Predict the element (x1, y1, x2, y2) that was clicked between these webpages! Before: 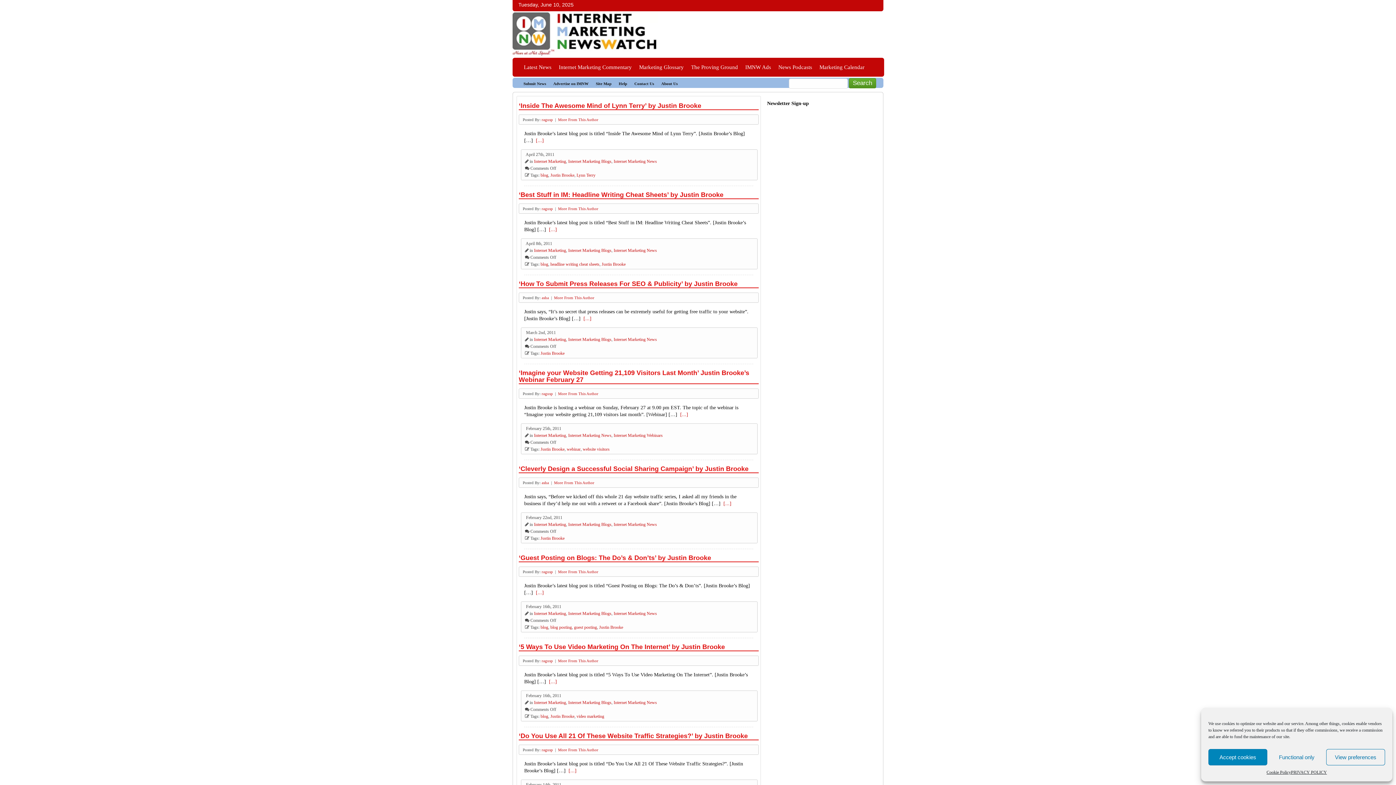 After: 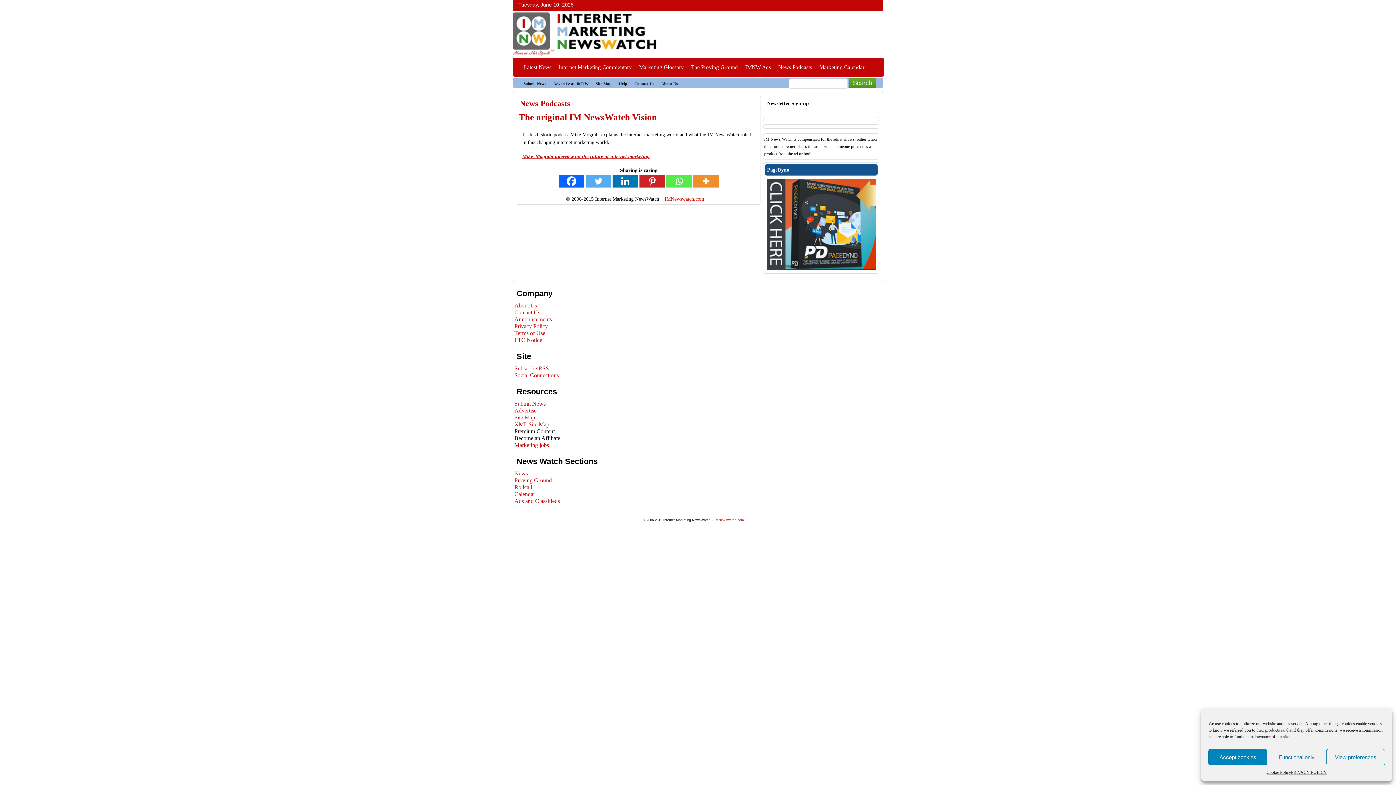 Action: label: News Podcasts bbox: (774, 58, 816, 76)